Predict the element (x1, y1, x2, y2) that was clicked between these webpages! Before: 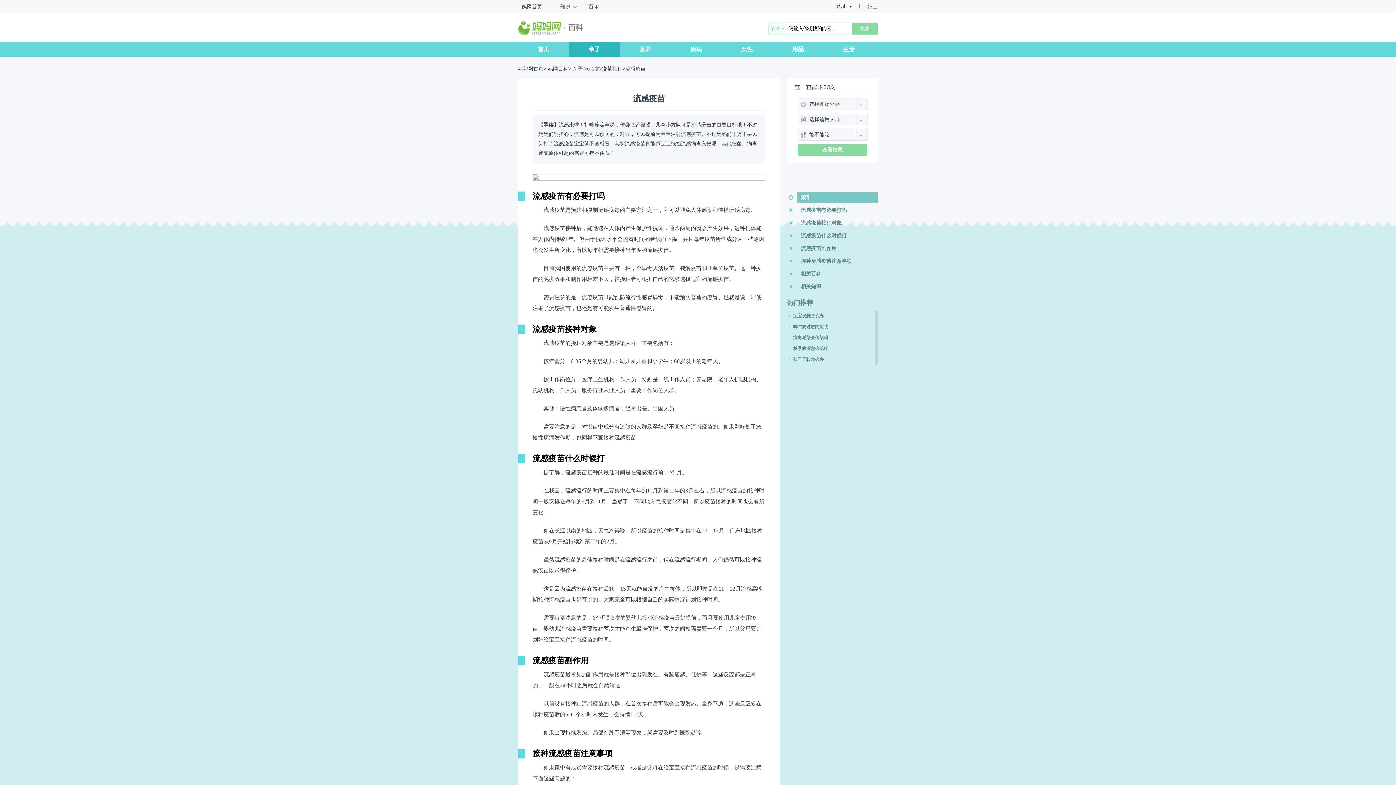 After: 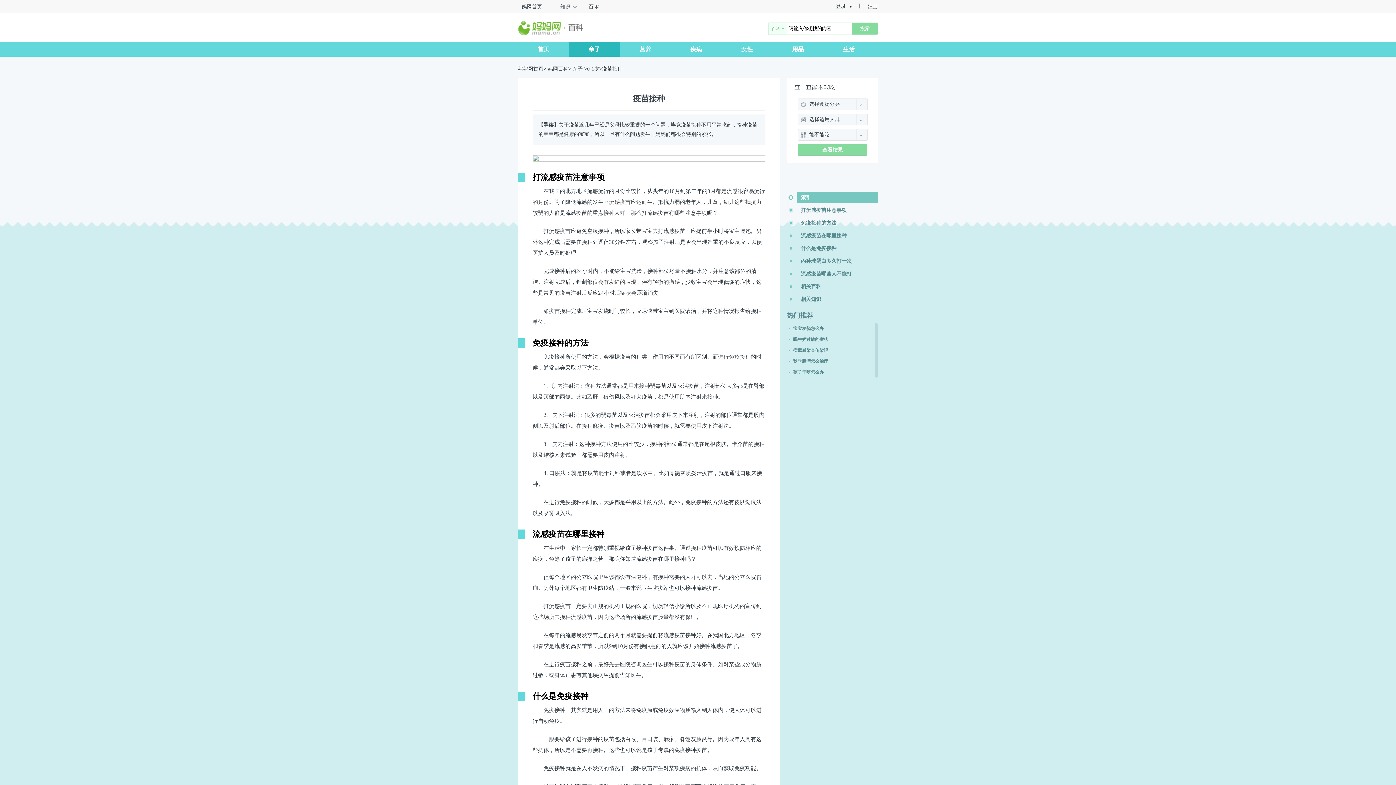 Action: bbox: (602, 66, 622, 71) label: 疫苗接种